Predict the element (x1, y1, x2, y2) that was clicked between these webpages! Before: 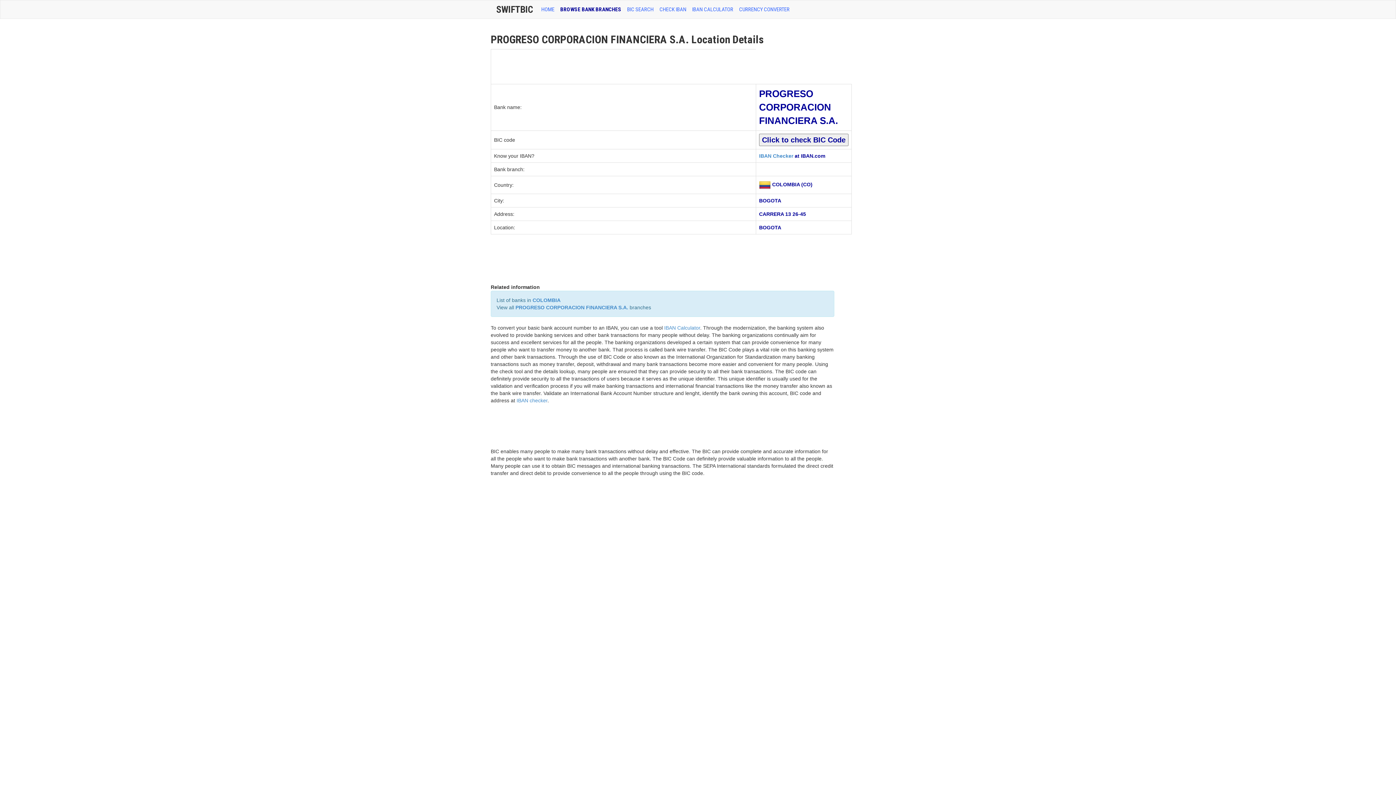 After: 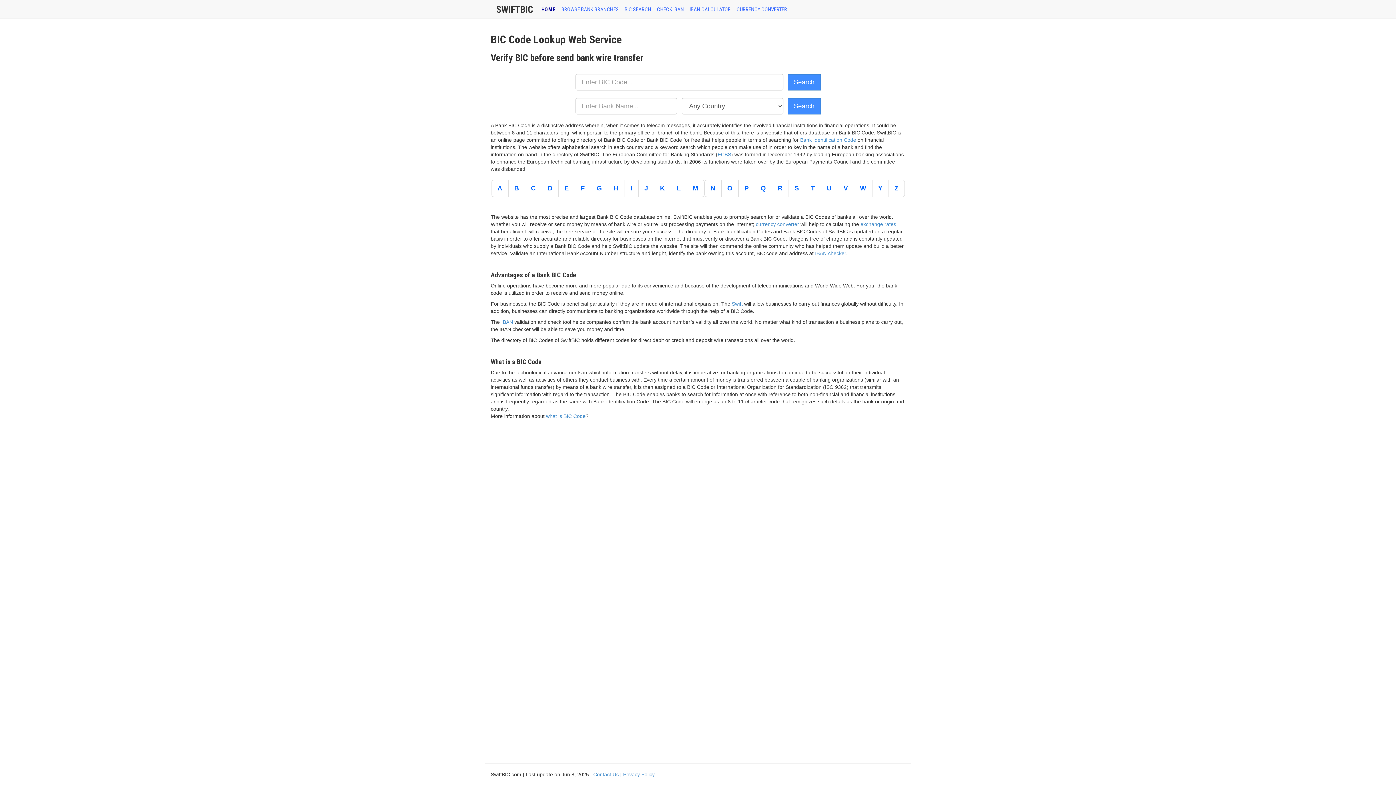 Action: label: HOME bbox: (538, 0, 557, 18)